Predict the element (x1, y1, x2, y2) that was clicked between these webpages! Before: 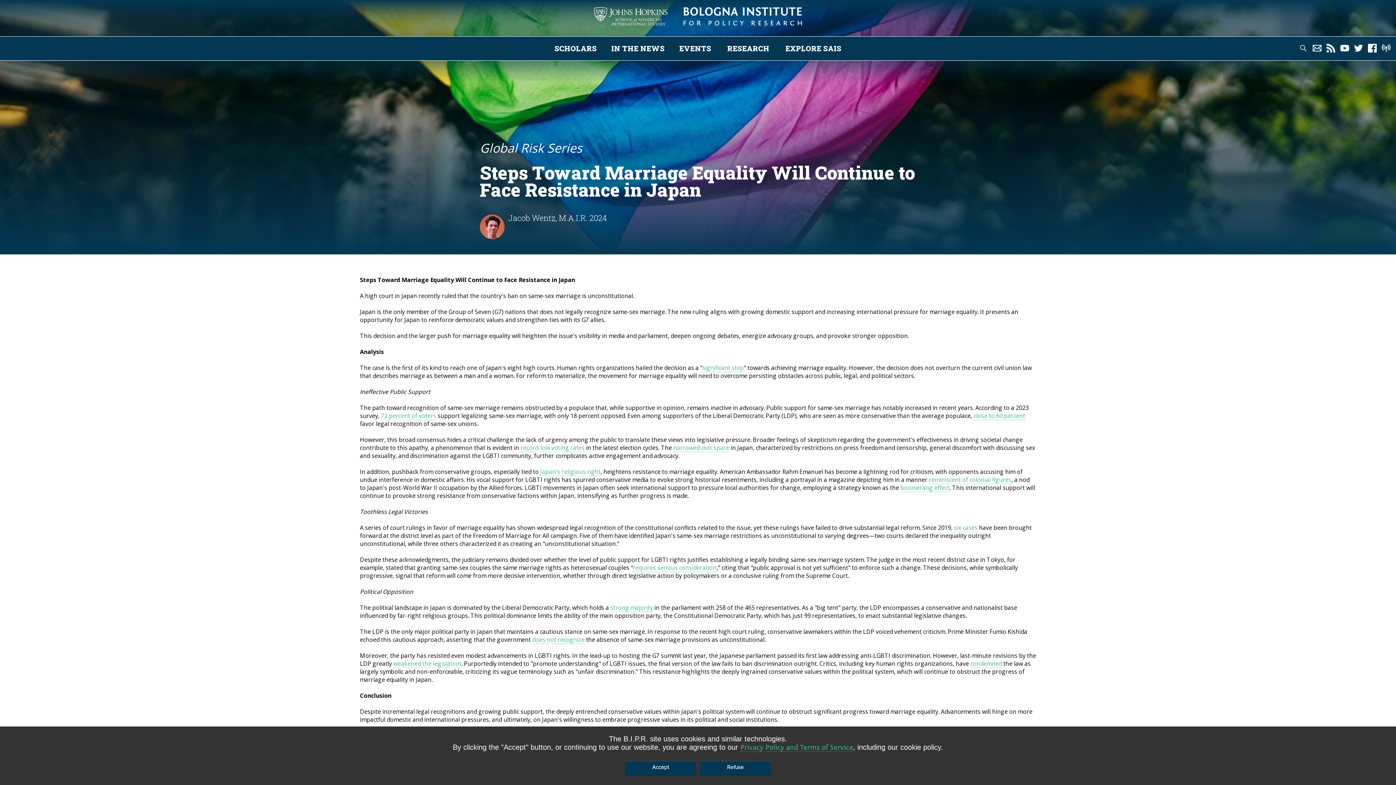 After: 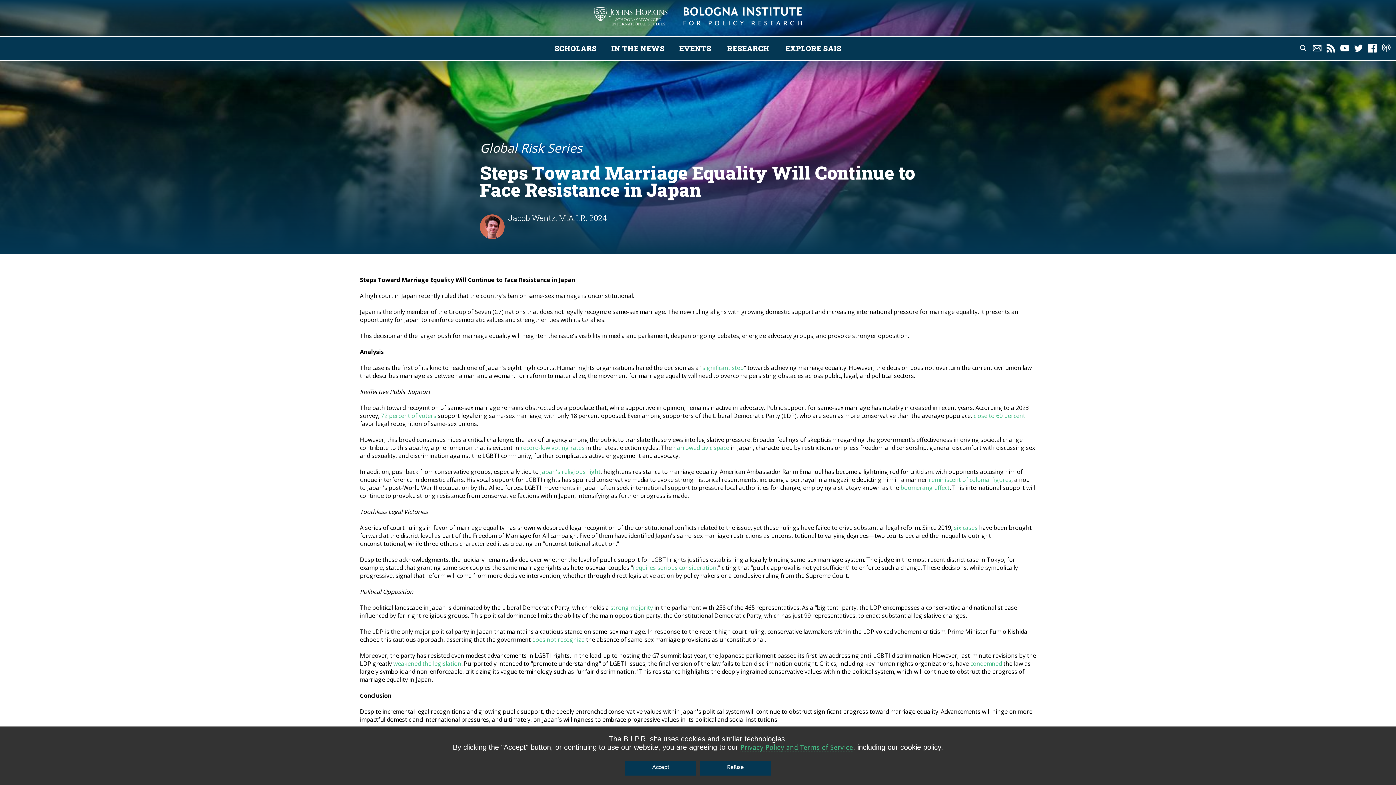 Action: label: six cases bbox: (954, 524, 977, 532)